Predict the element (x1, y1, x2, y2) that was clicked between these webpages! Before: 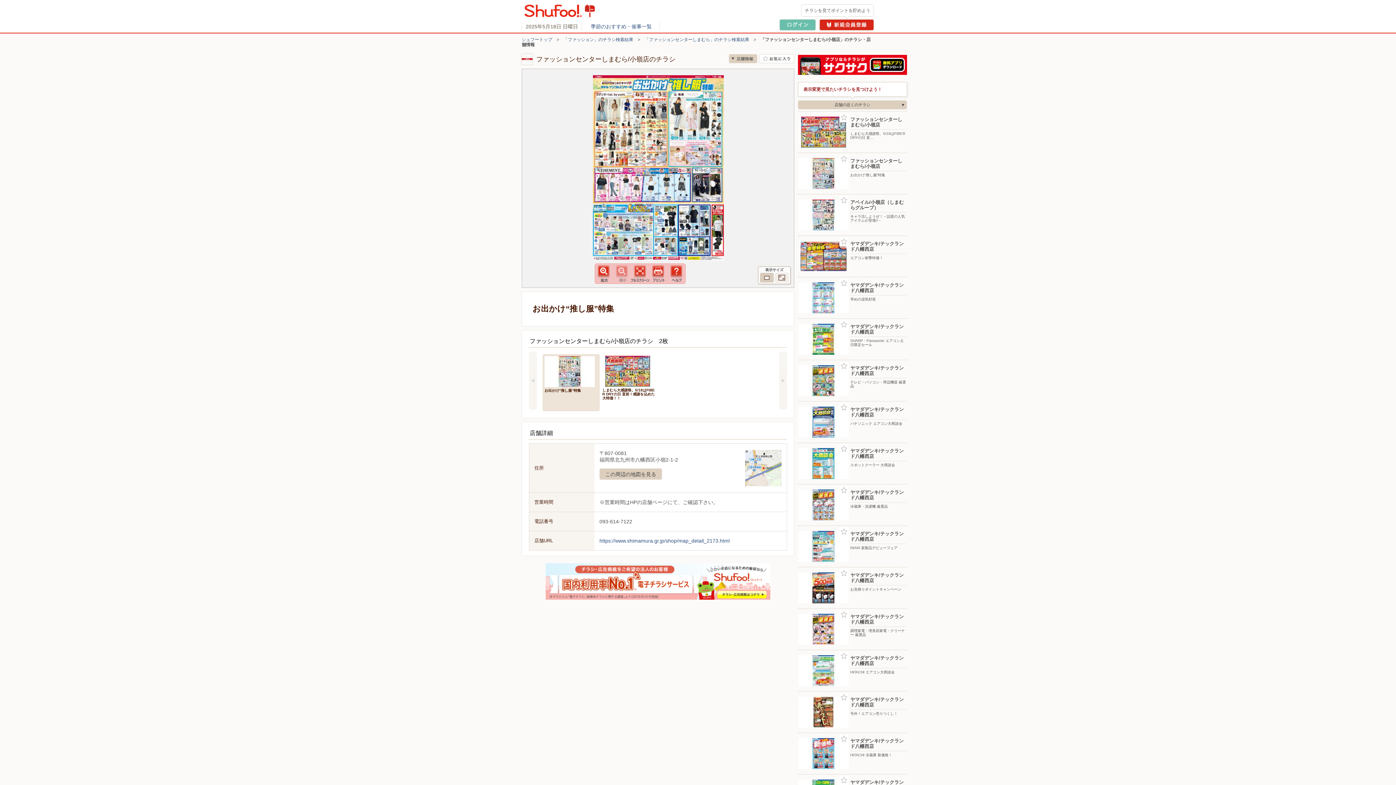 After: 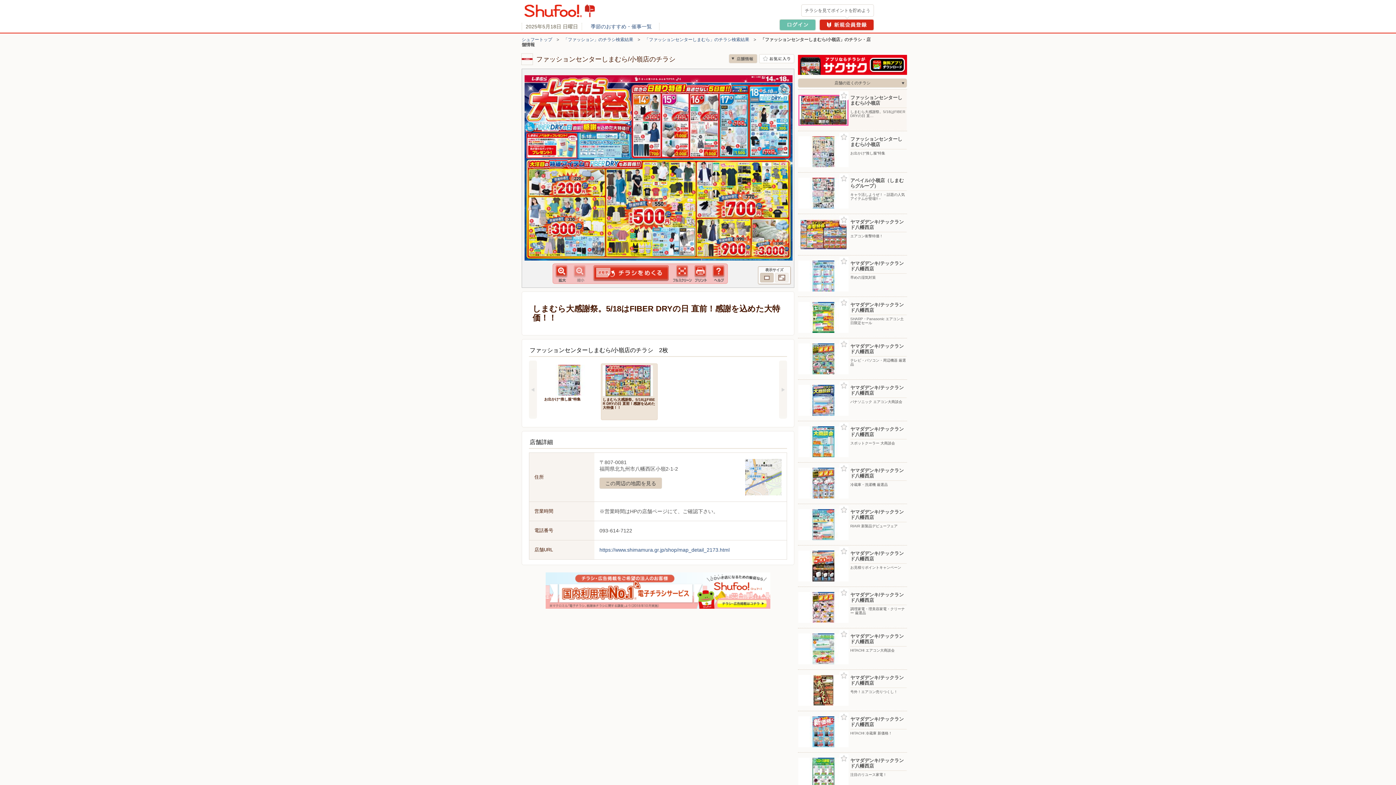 Action: label: ファッションセンターしまむら/小嶺店
しまむら大感謝祭。5/18はFIBER DRYの日 直… bbox: (798, 112, 906, 152)